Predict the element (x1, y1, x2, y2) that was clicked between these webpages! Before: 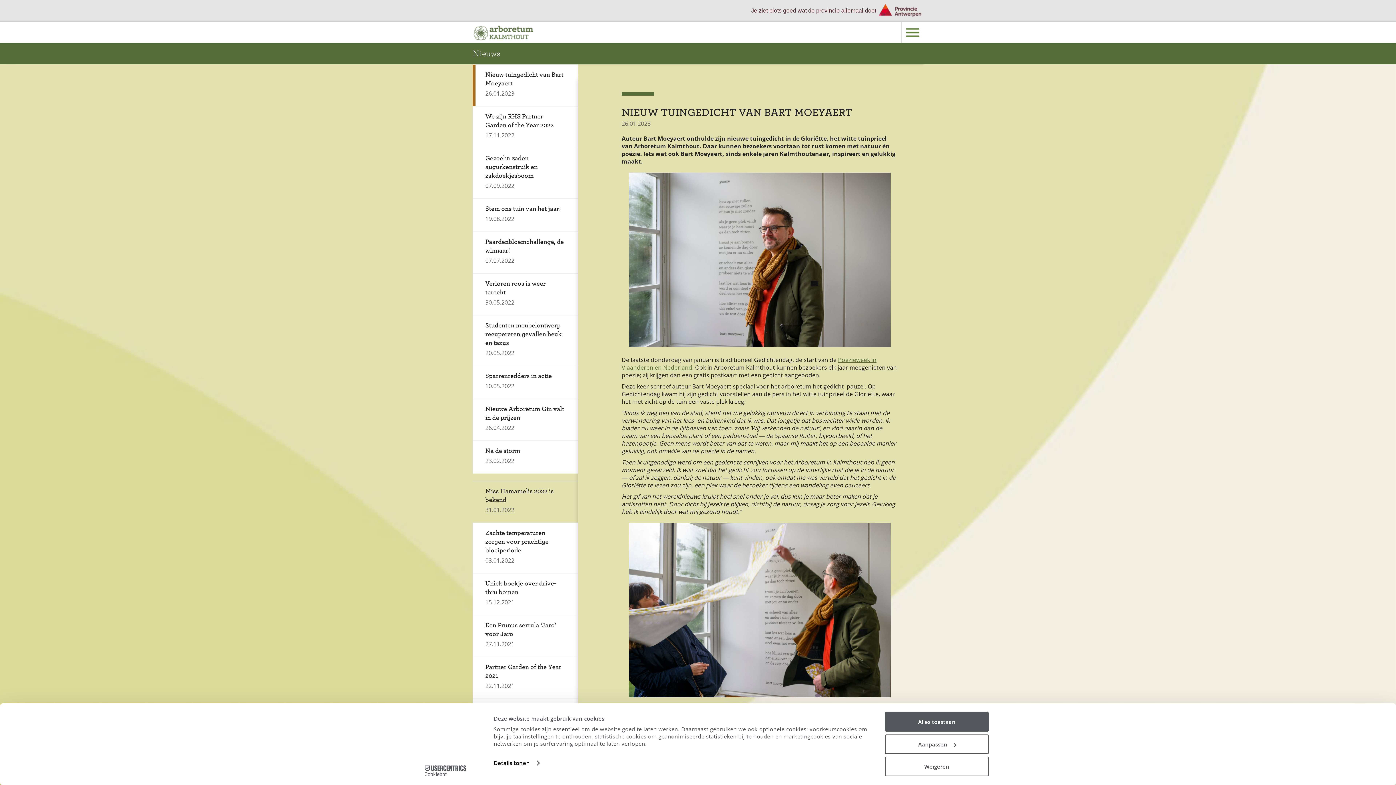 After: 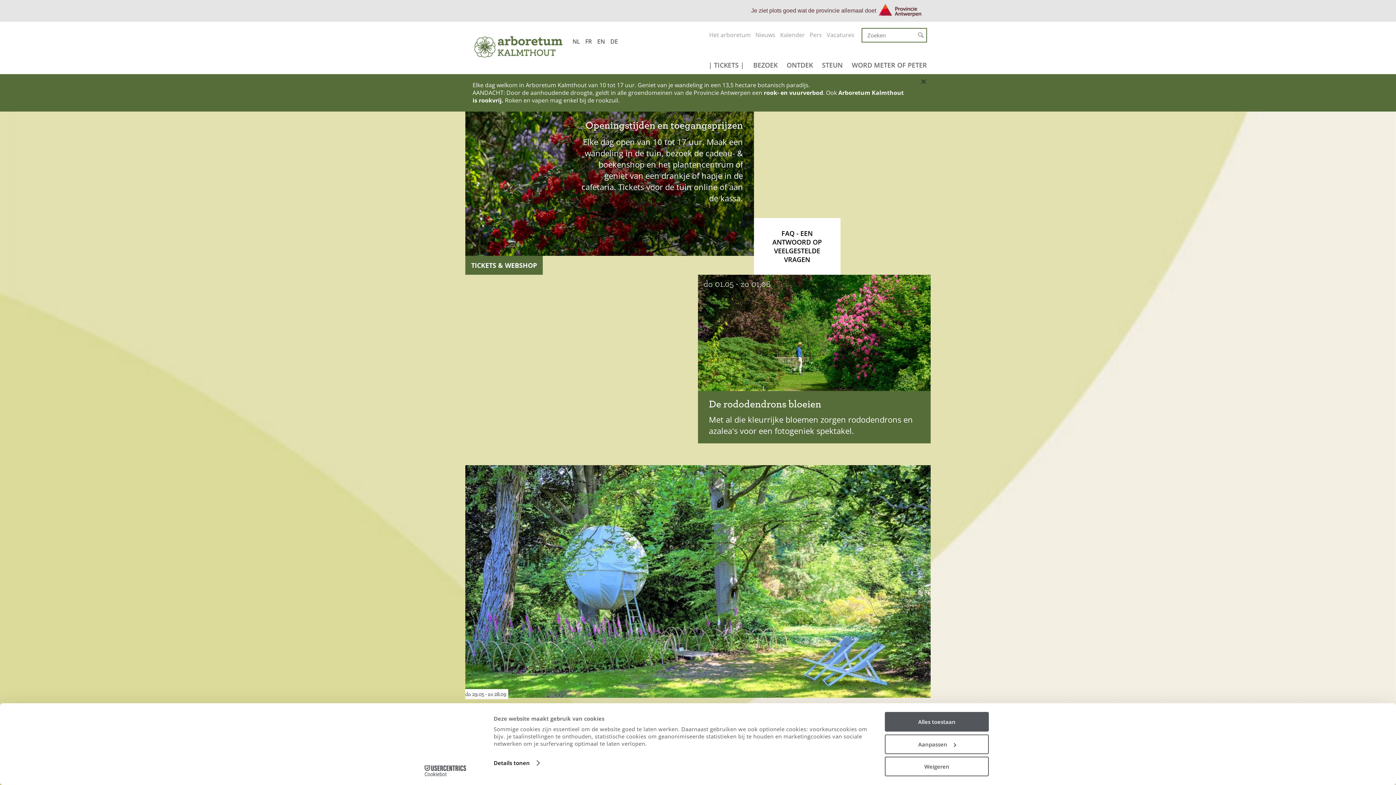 Action: bbox: (472, 24, 540, 41)